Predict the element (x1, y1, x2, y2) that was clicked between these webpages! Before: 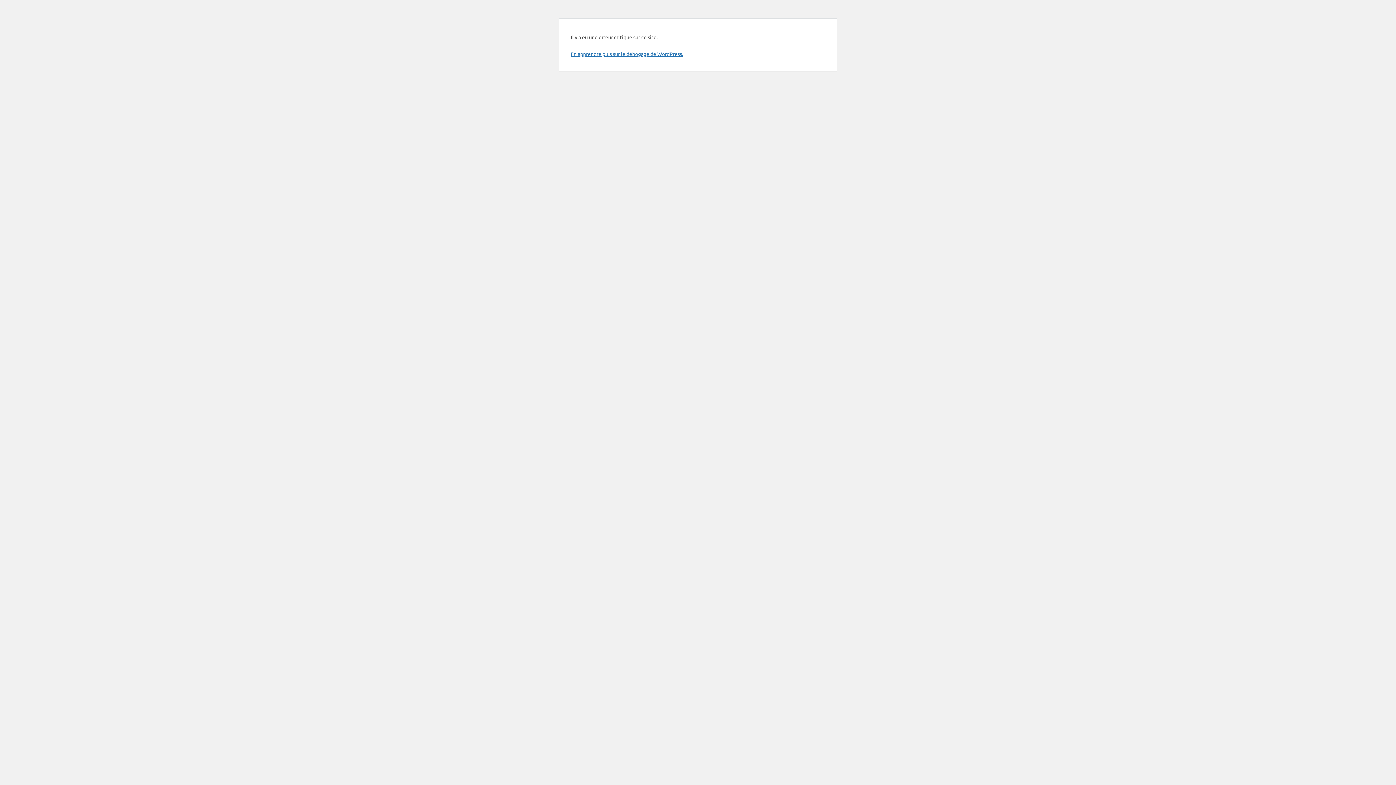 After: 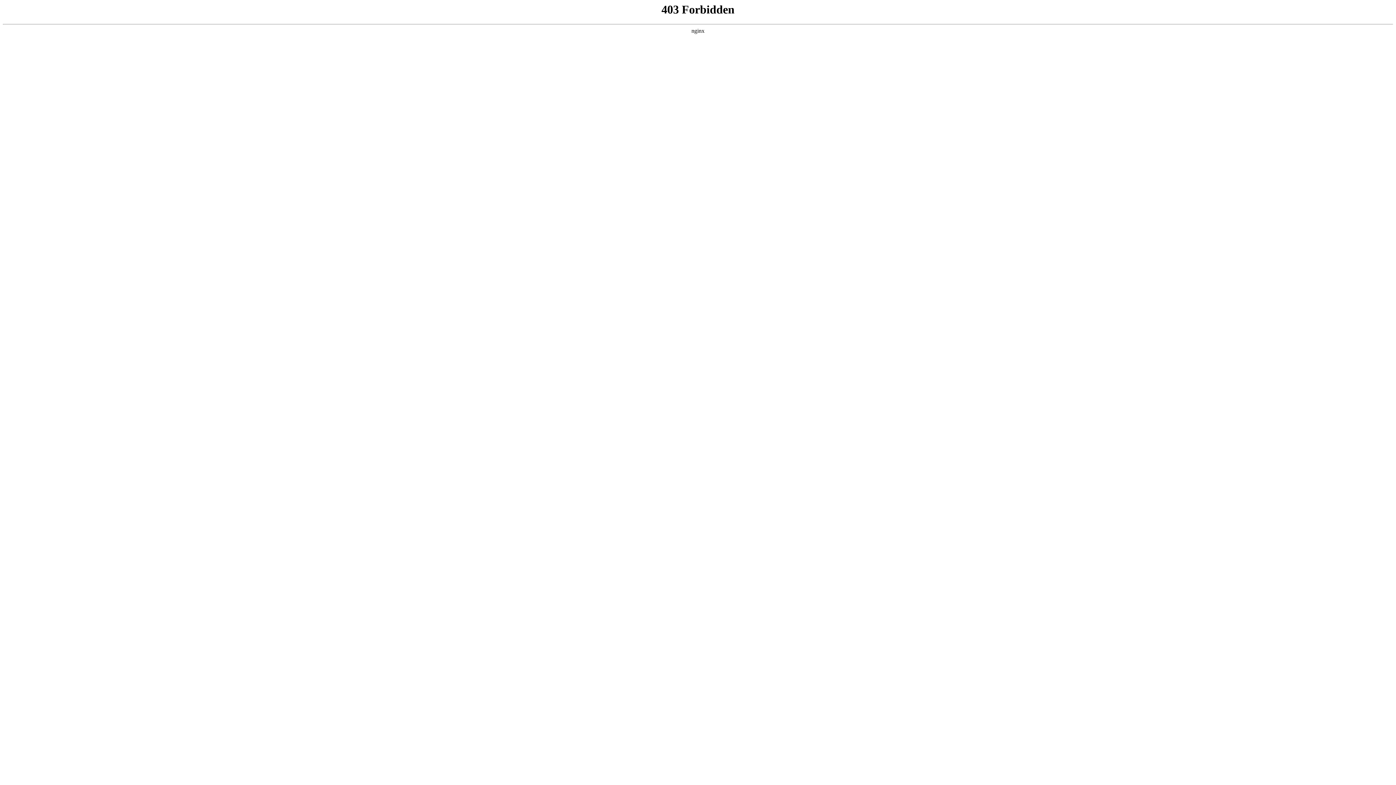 Action: label: En apprendre plus sur le débogage de WordPress. bbox: (570, 50, 683, 57)